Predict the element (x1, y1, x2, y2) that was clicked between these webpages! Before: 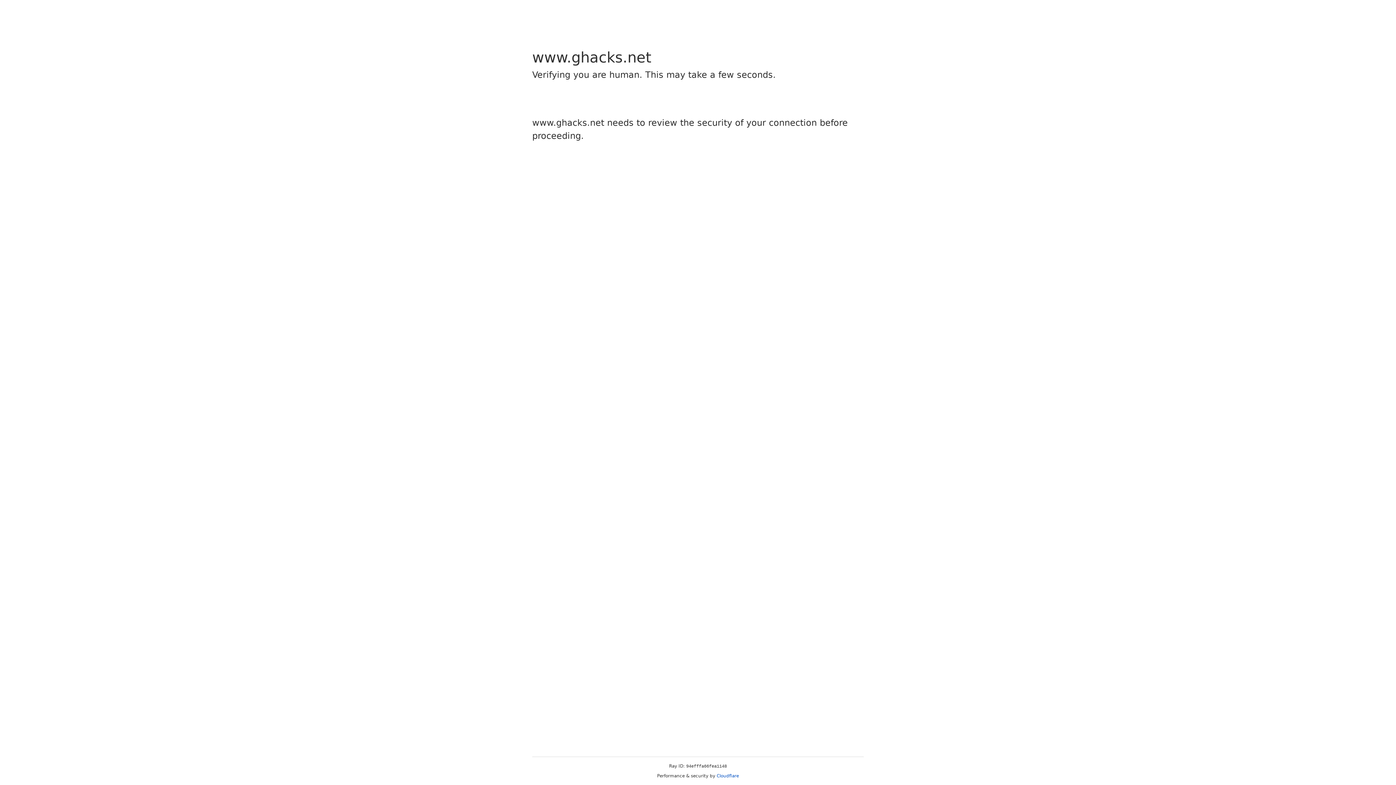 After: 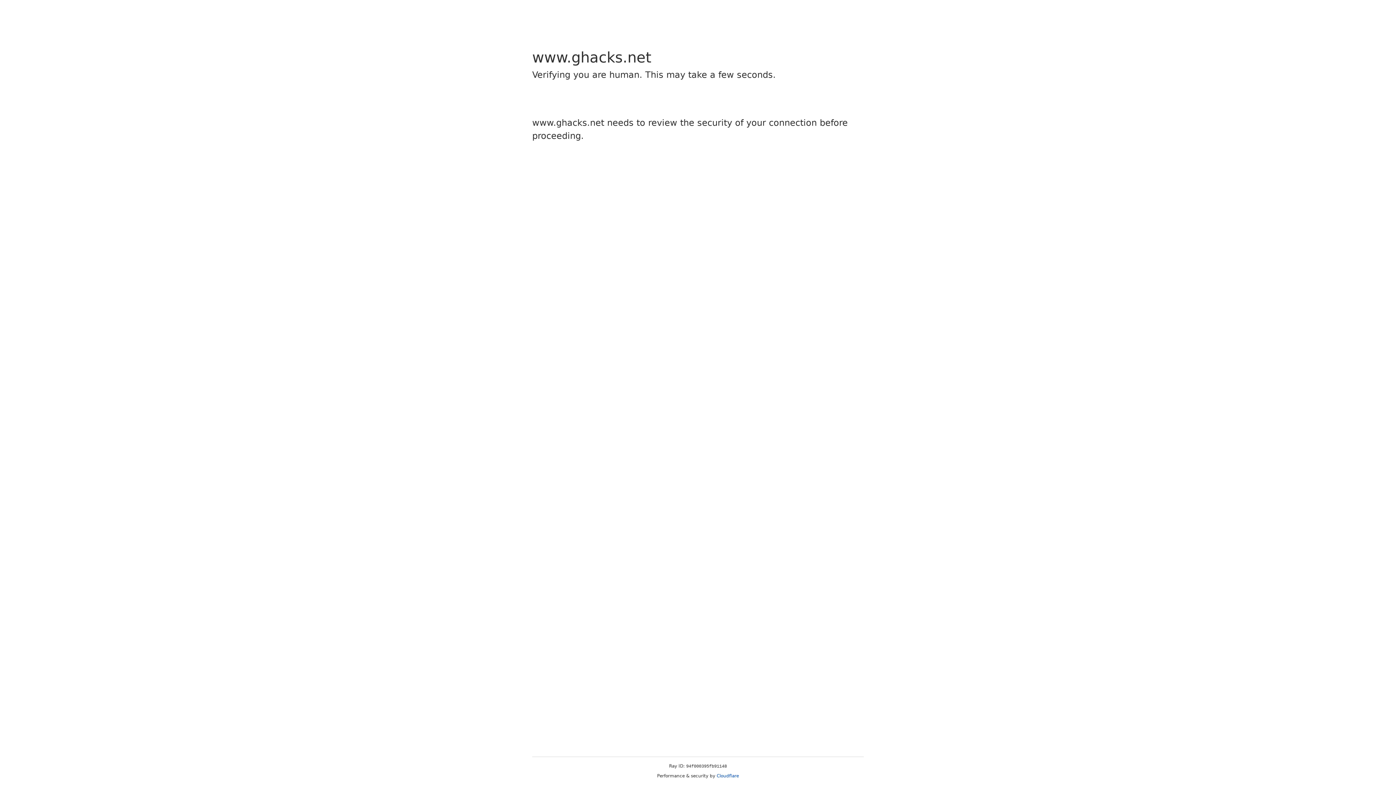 Action: bbox: (716, 773, 739, 778) label: Cloudflare